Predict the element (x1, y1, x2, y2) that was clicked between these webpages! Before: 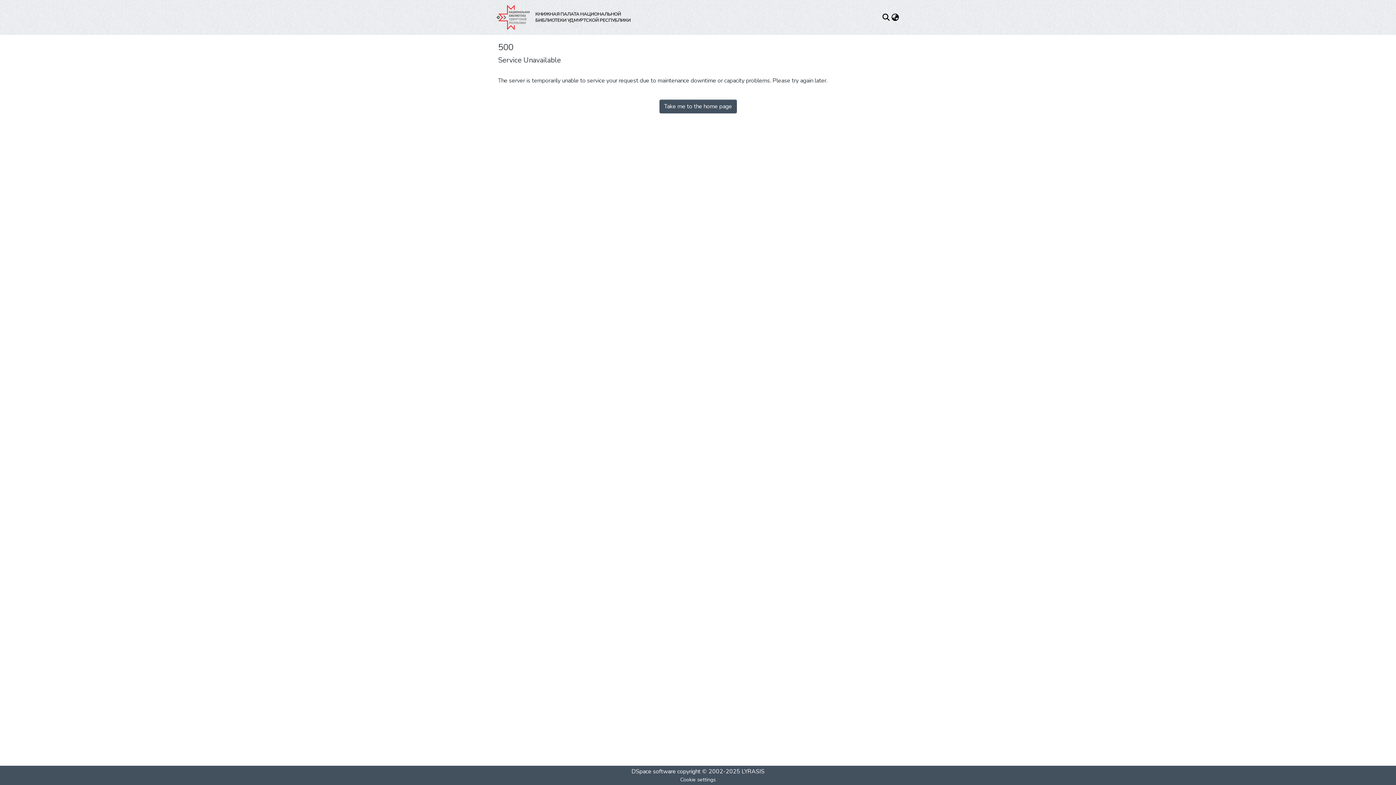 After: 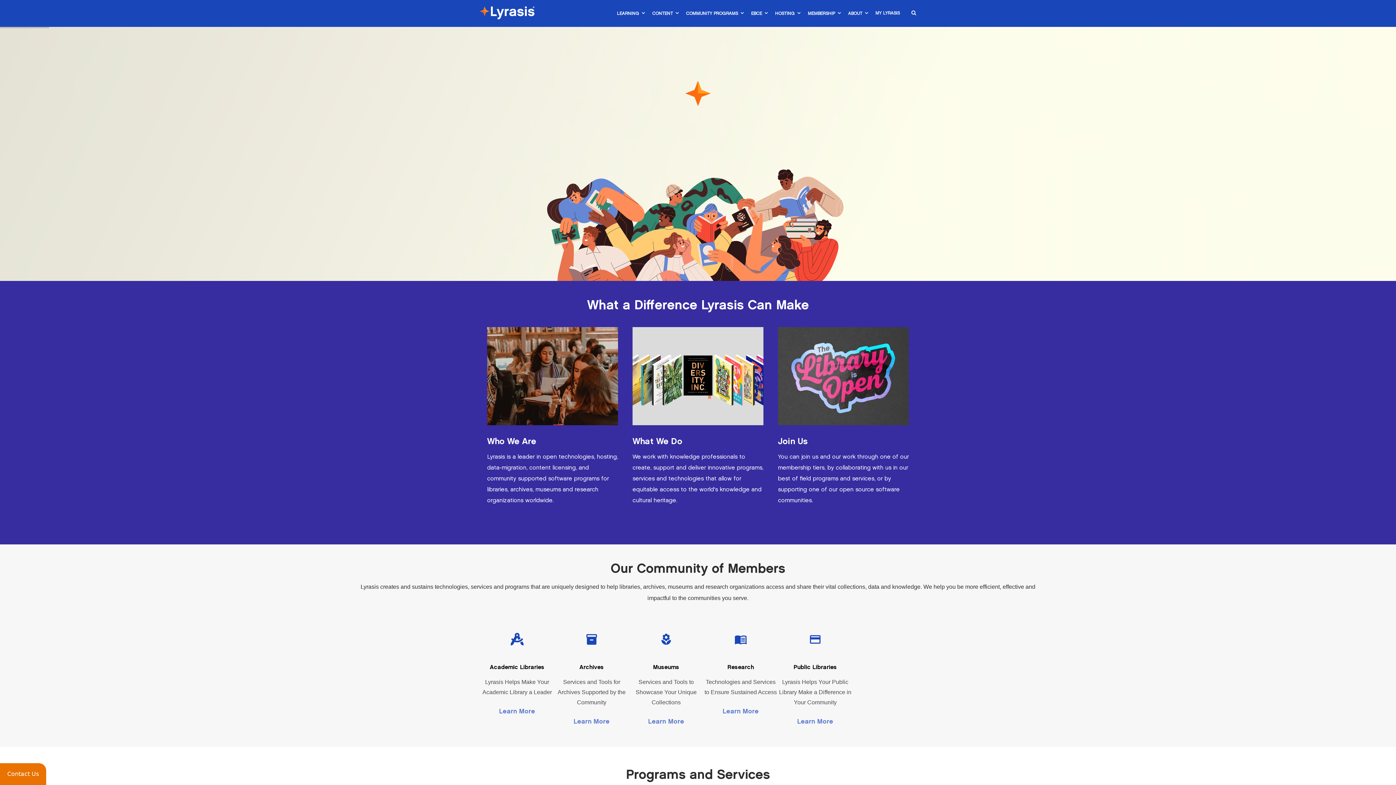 Action: bbox: (741, 768, 764, 776) label: LYRASIS